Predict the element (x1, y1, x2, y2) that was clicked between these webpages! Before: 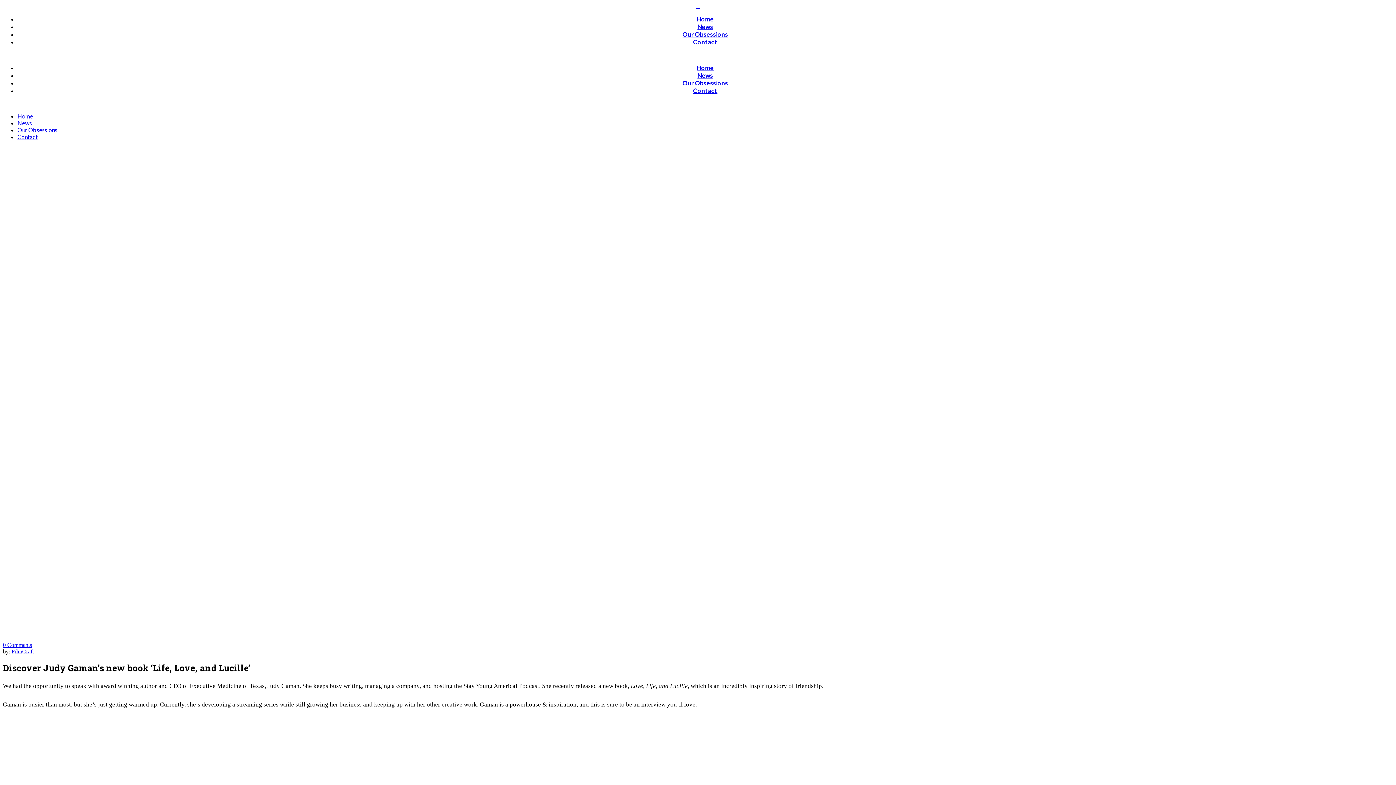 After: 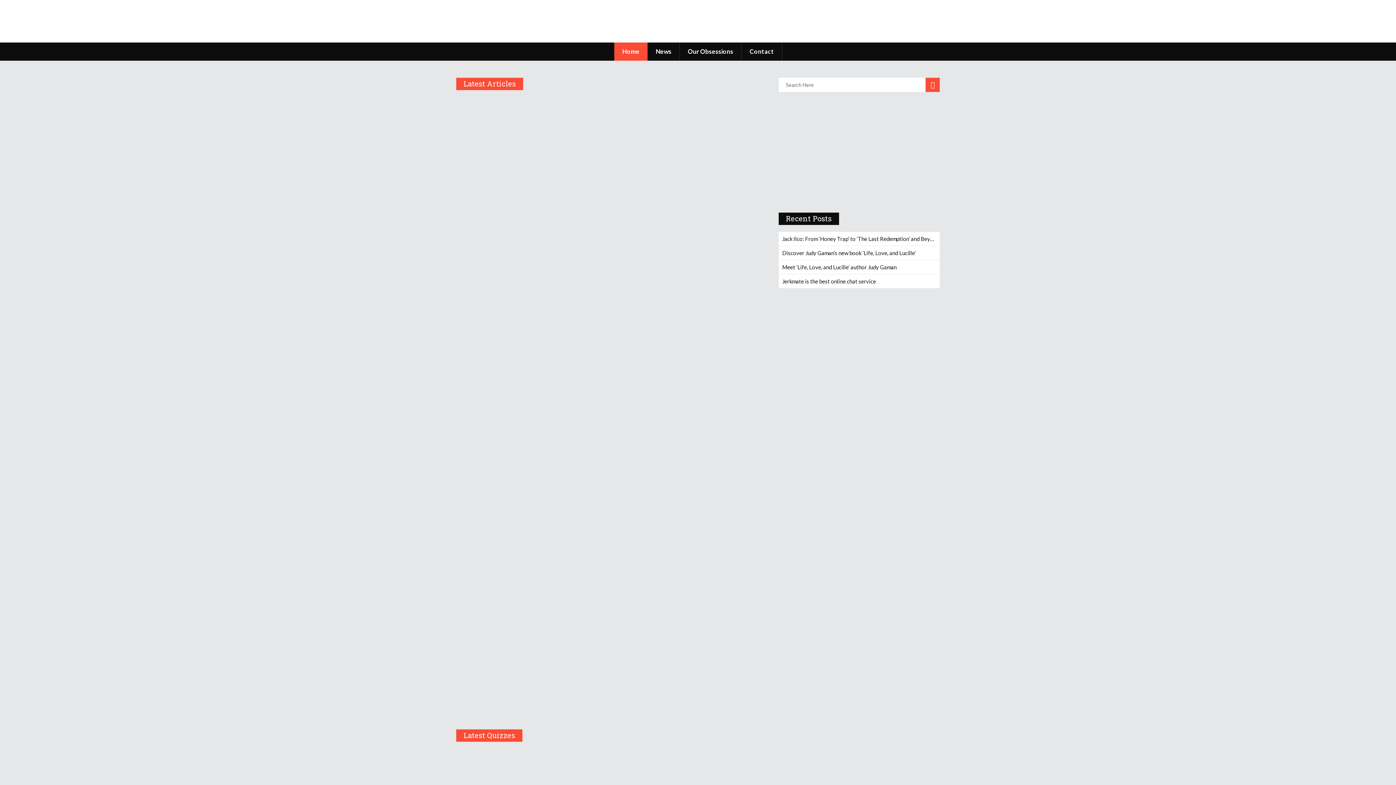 Action: label: Home bbox: (696, 15, 714, 22)